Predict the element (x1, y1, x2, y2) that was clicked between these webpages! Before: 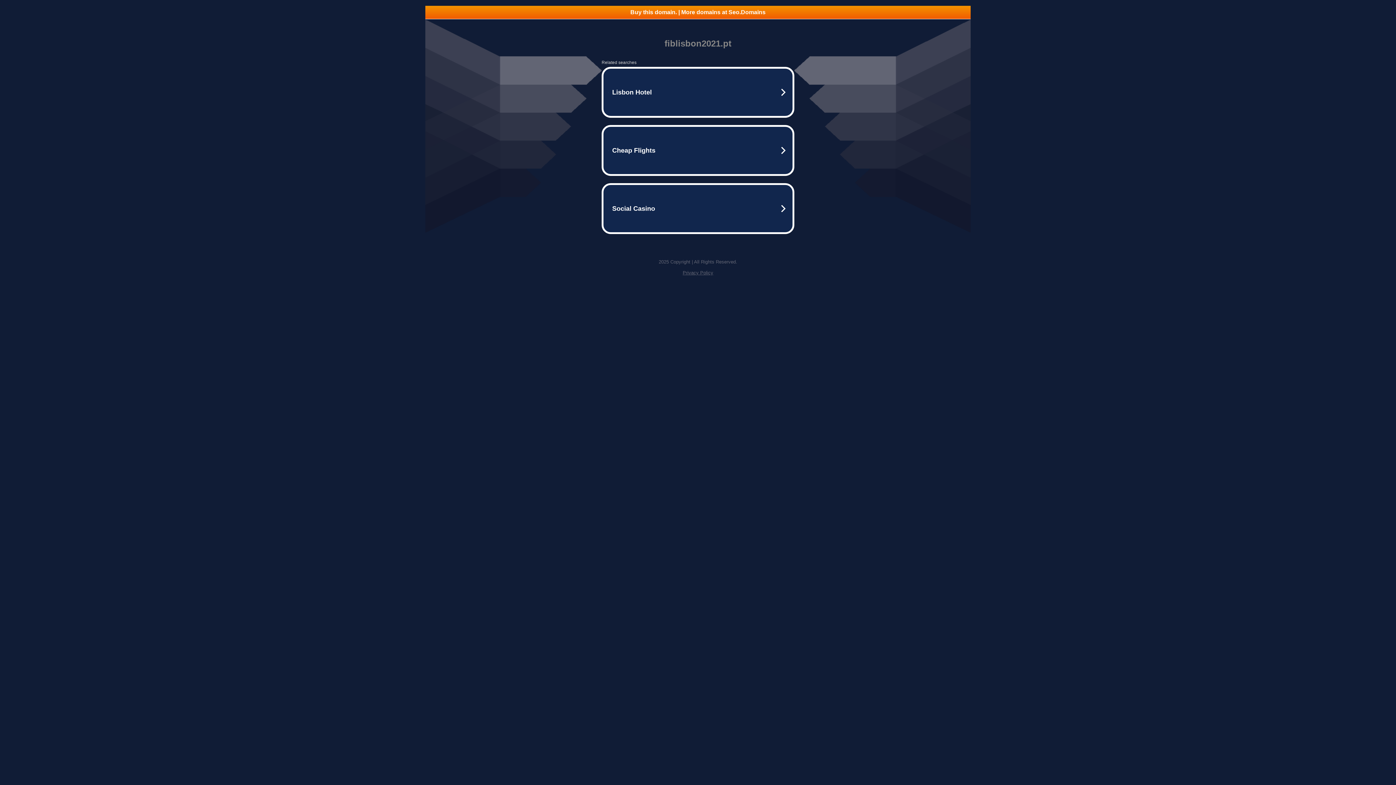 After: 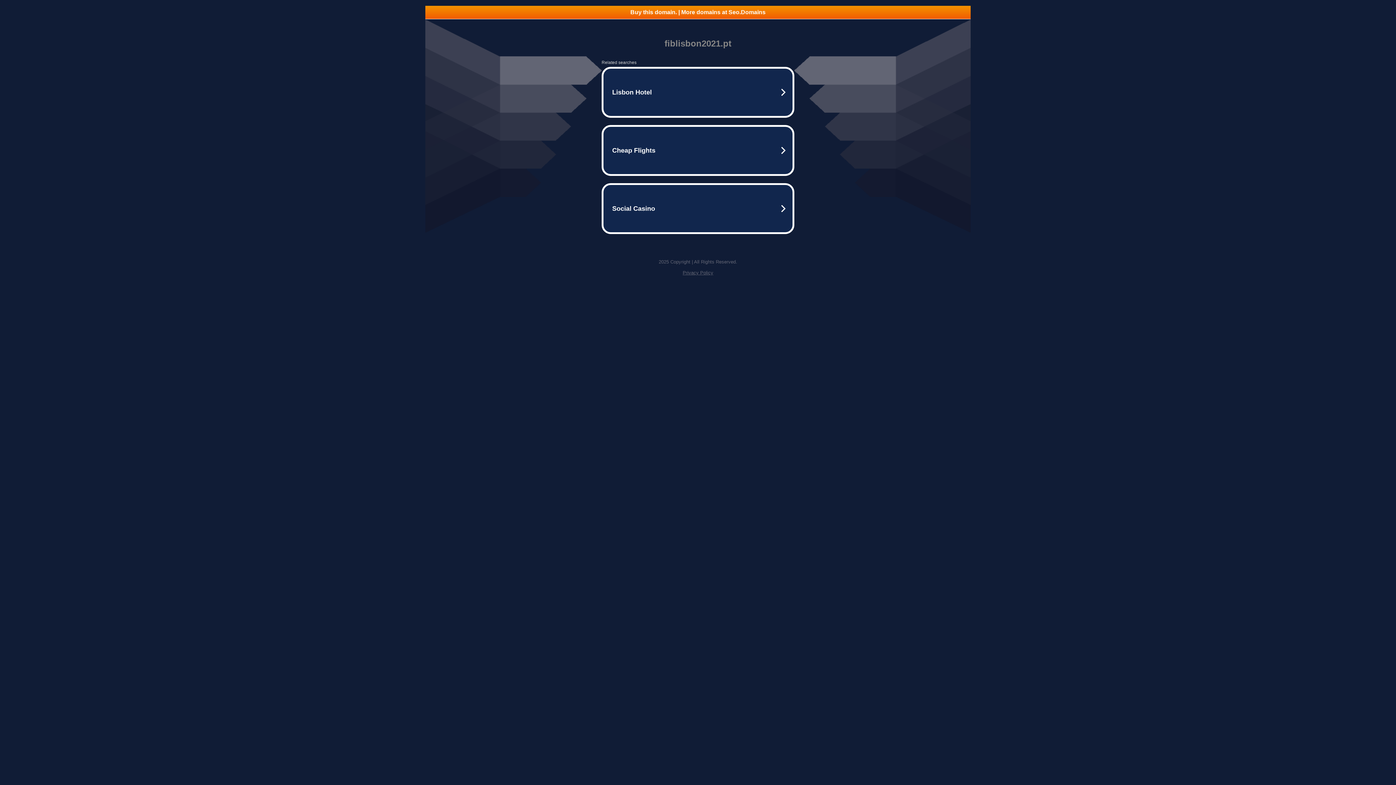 Action: bbox: (425, 5, 970, 18) label: Buy this domain. | More domains at Seo.Domains